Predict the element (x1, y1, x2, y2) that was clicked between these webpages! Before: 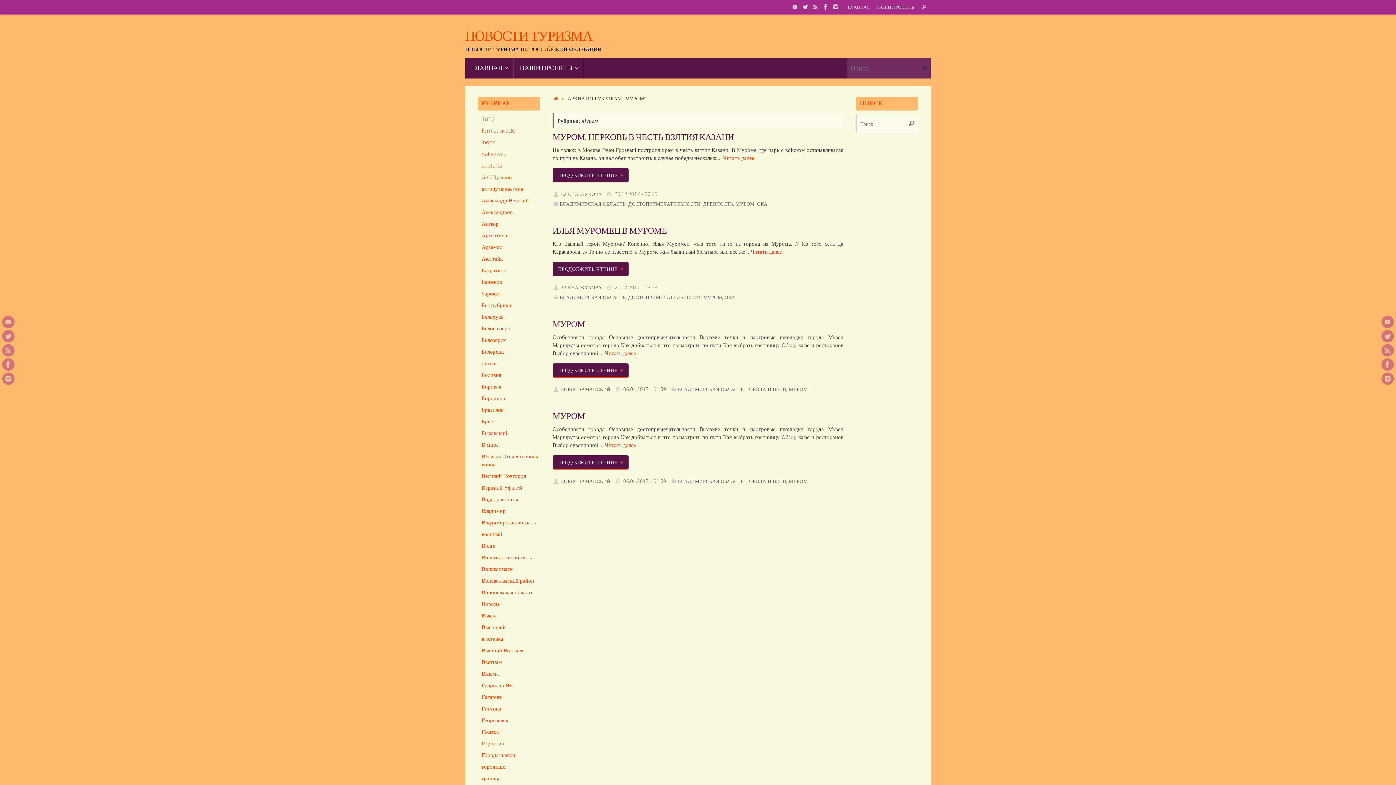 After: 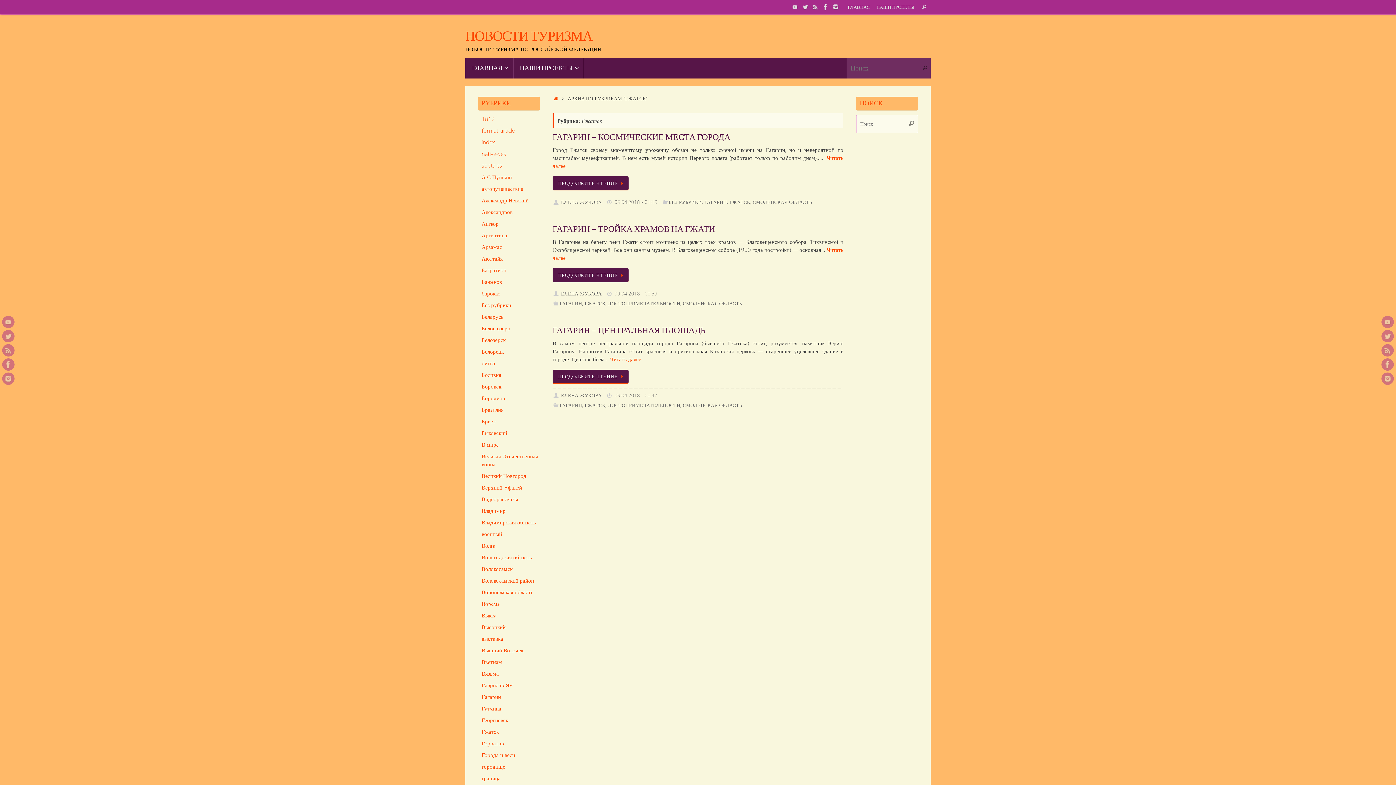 Action: bbox: (481, 728, 498, 735) label: Гжатск